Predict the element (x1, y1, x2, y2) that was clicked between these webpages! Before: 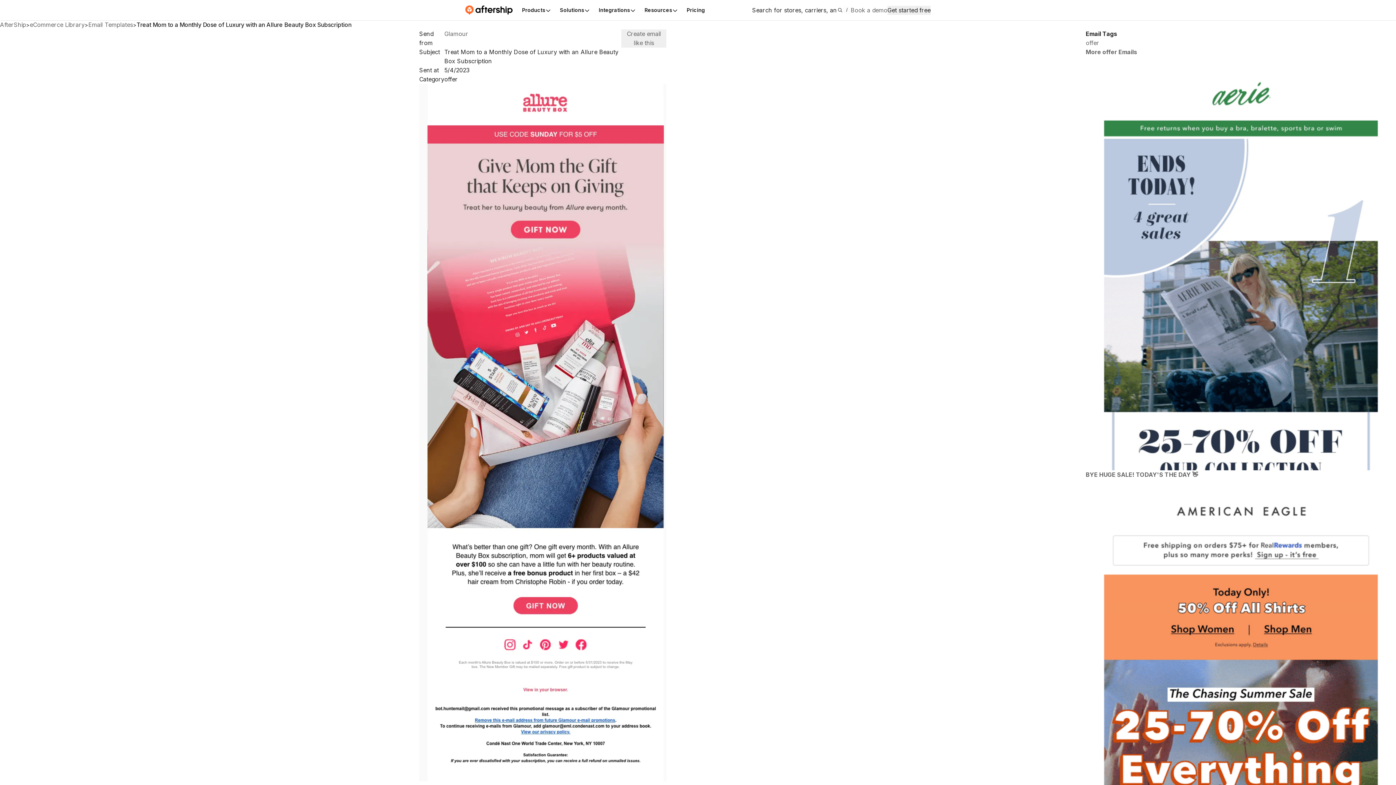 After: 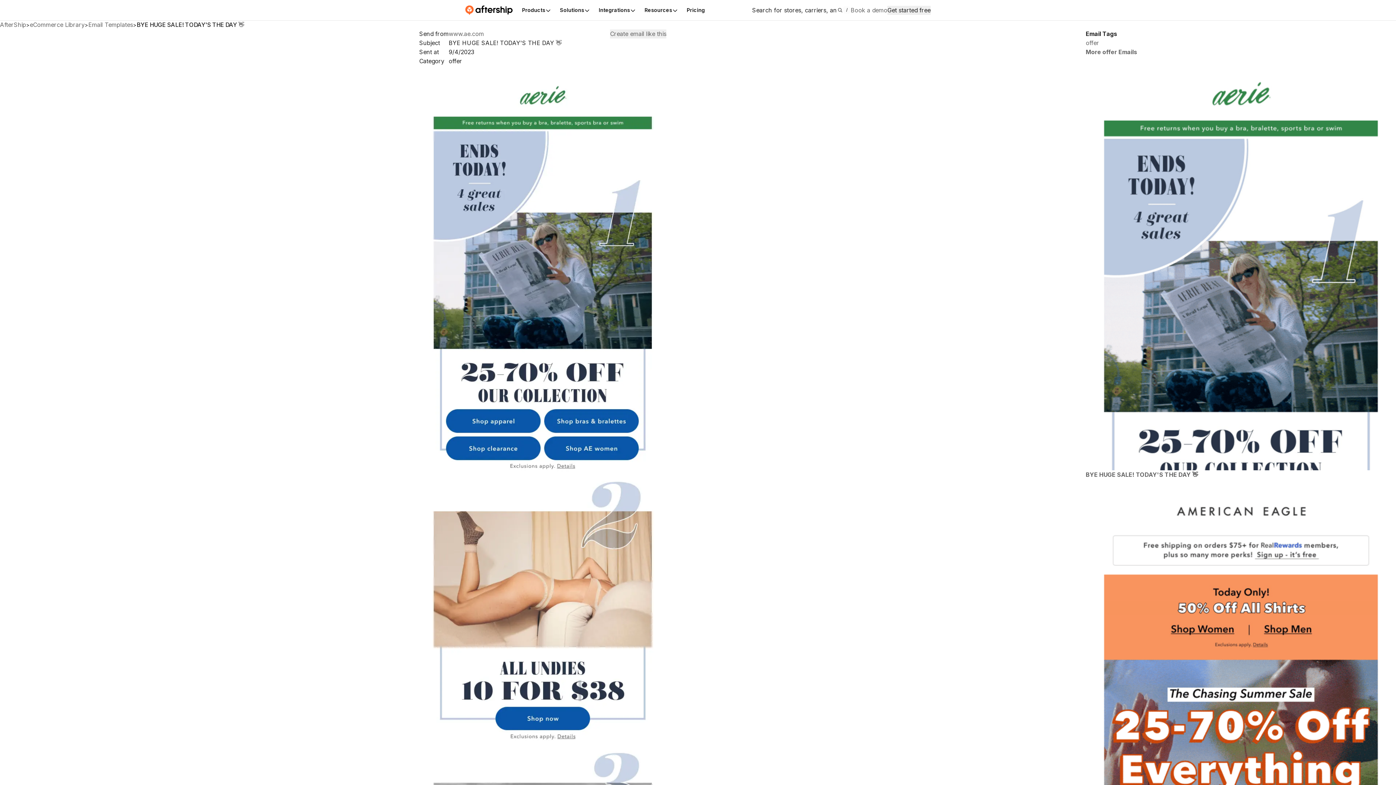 Action: bbox: (1086, 56, 1396, 479) label: BYE HUGE SALE! TODAY'S THE DAY 👋